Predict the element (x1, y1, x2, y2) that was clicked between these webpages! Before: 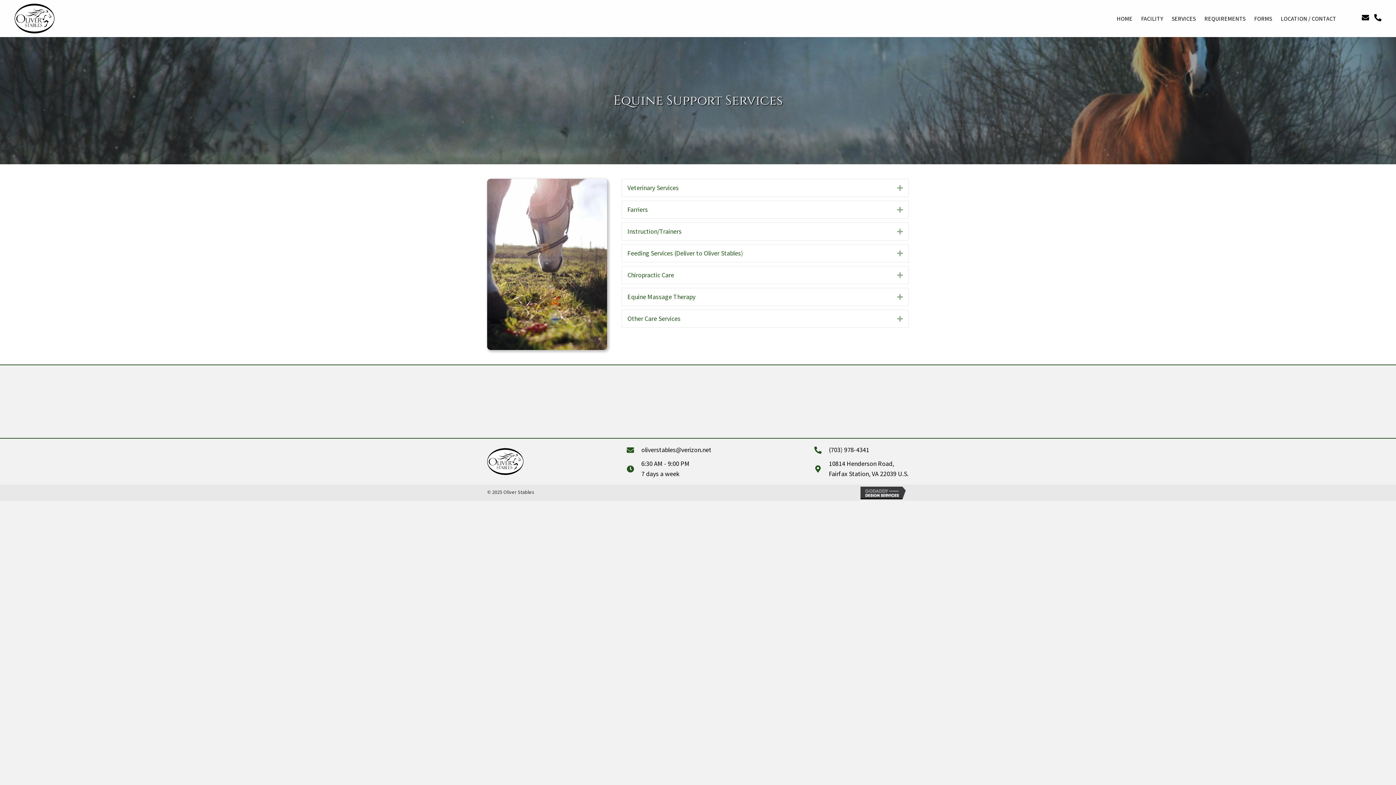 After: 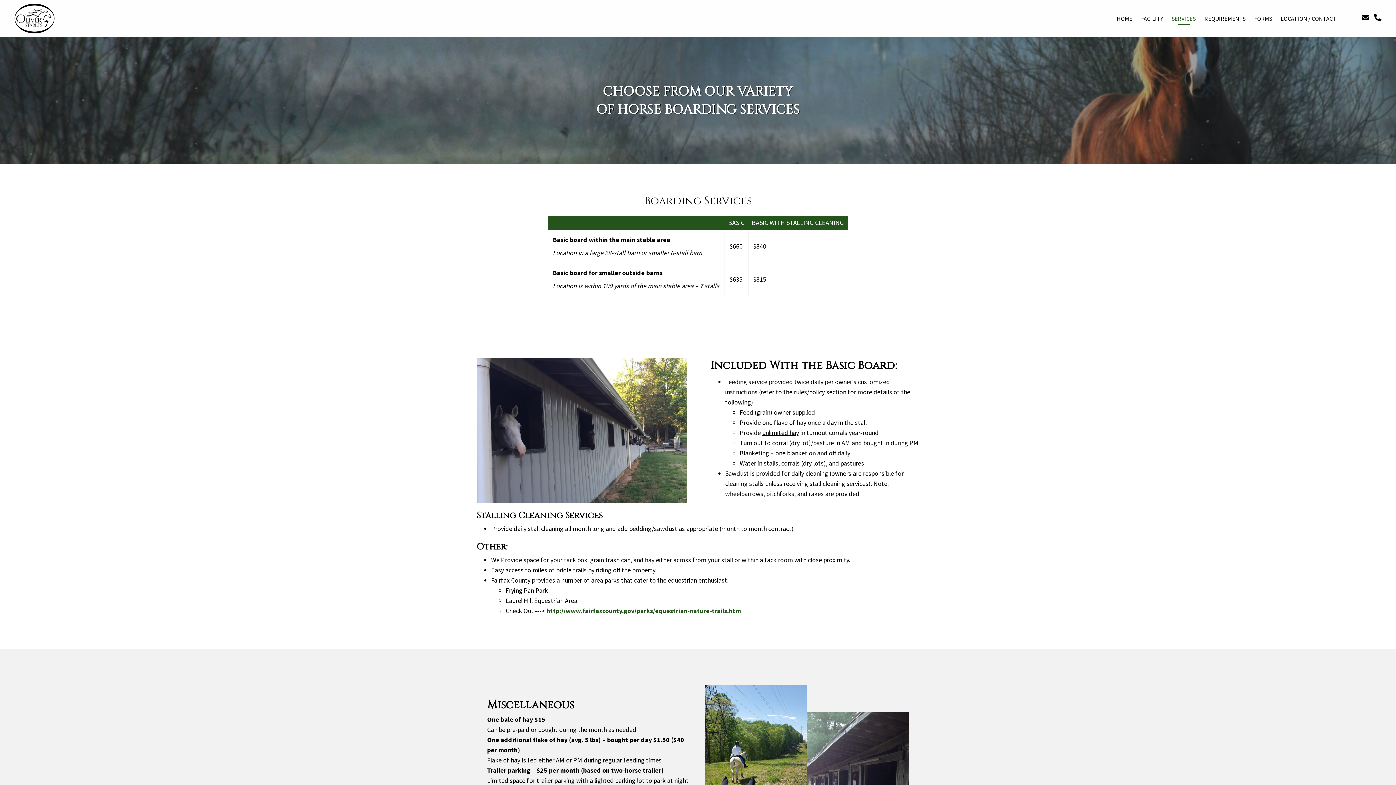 Action: label: SERVICES bbox: (1172, 12, 1196, 24)